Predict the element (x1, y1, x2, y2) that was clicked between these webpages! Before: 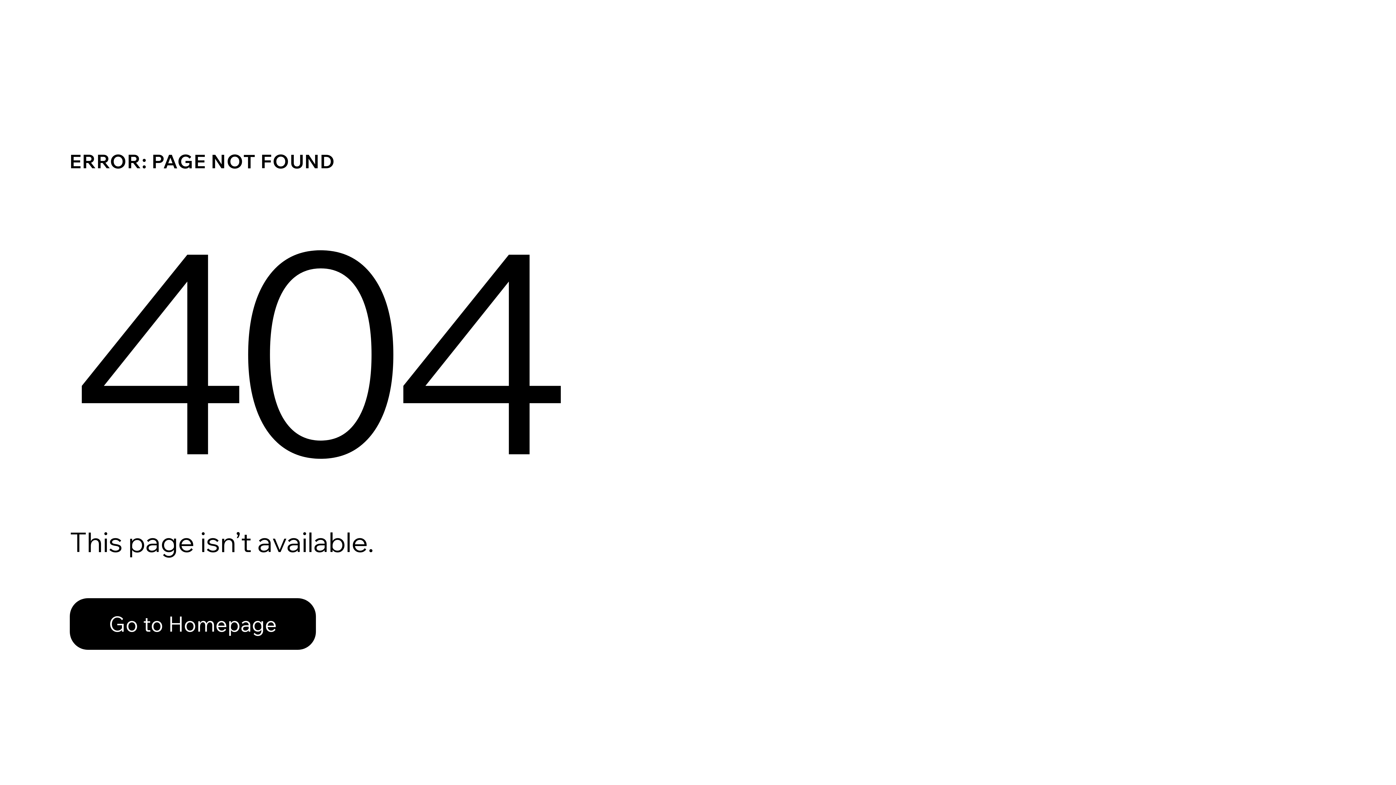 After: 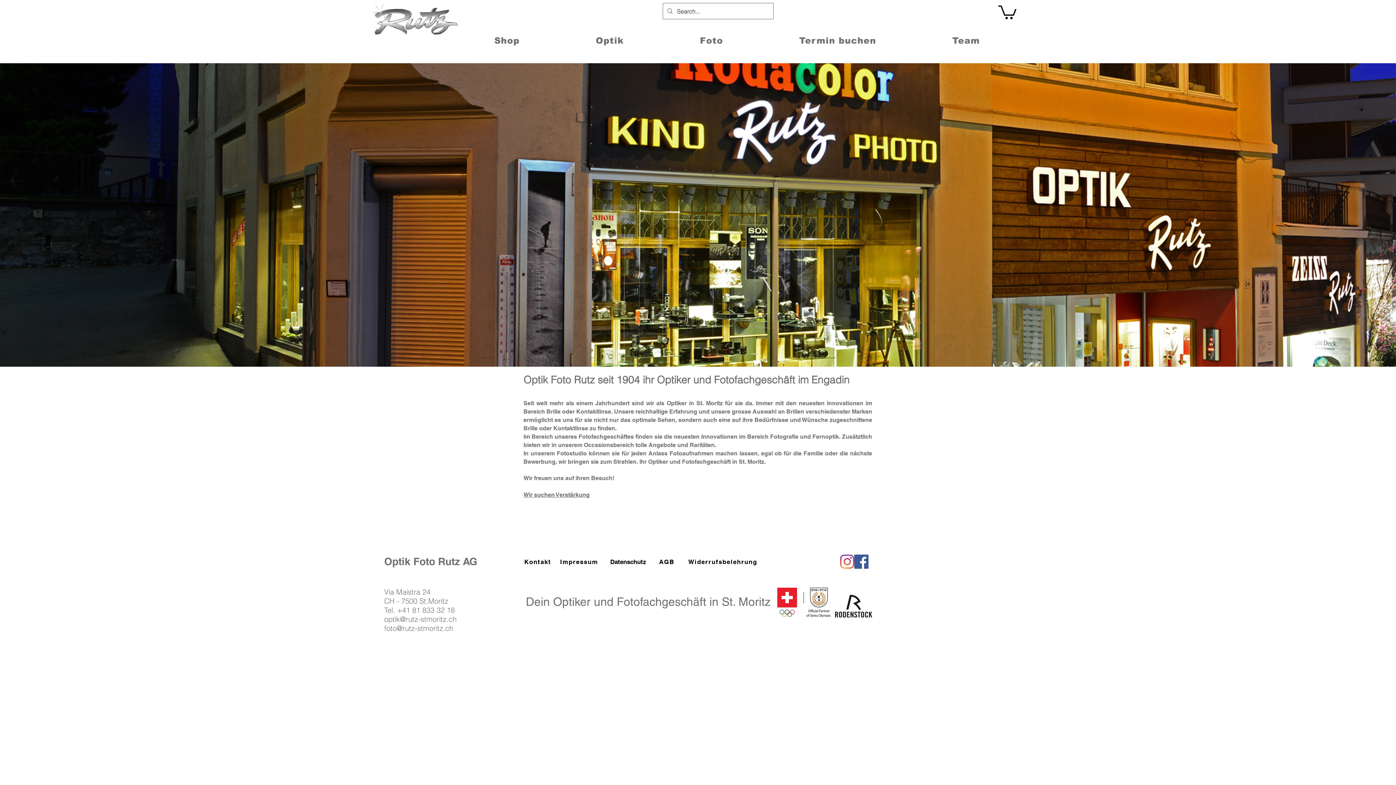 Action: bbox: (69, 582, 768, 659) label: Go to Homepage